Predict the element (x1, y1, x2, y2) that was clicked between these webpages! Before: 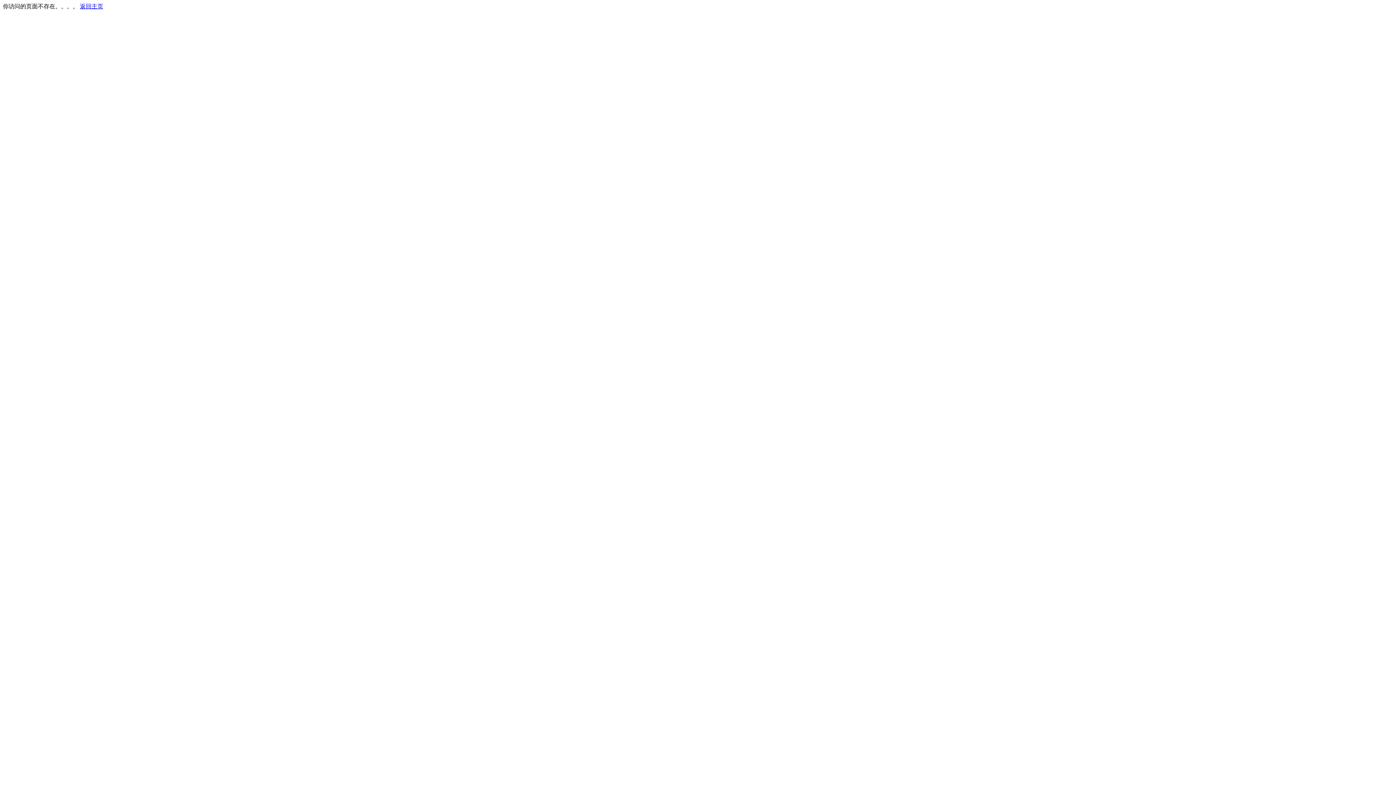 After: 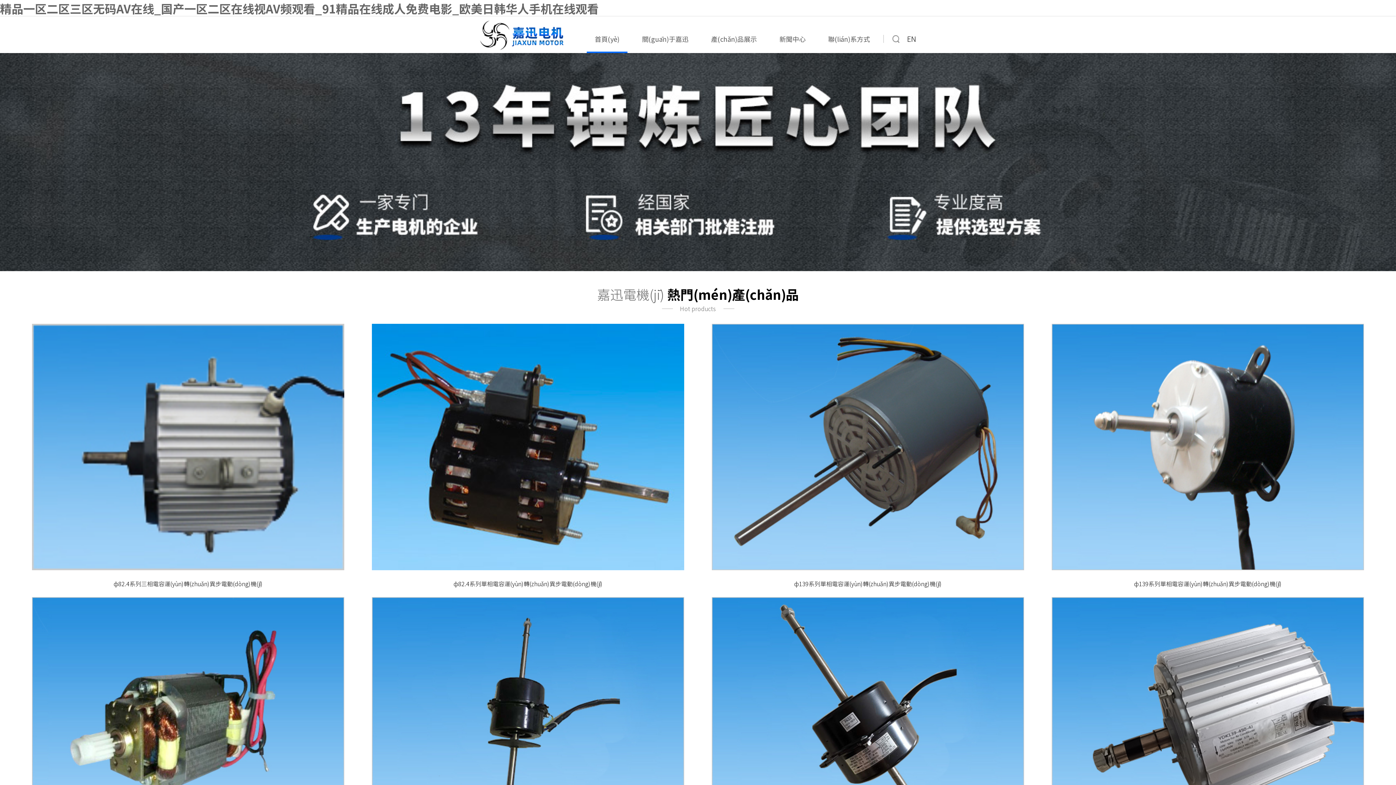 Action: bbox: (80, 3, 103, 9) label: 返回主页